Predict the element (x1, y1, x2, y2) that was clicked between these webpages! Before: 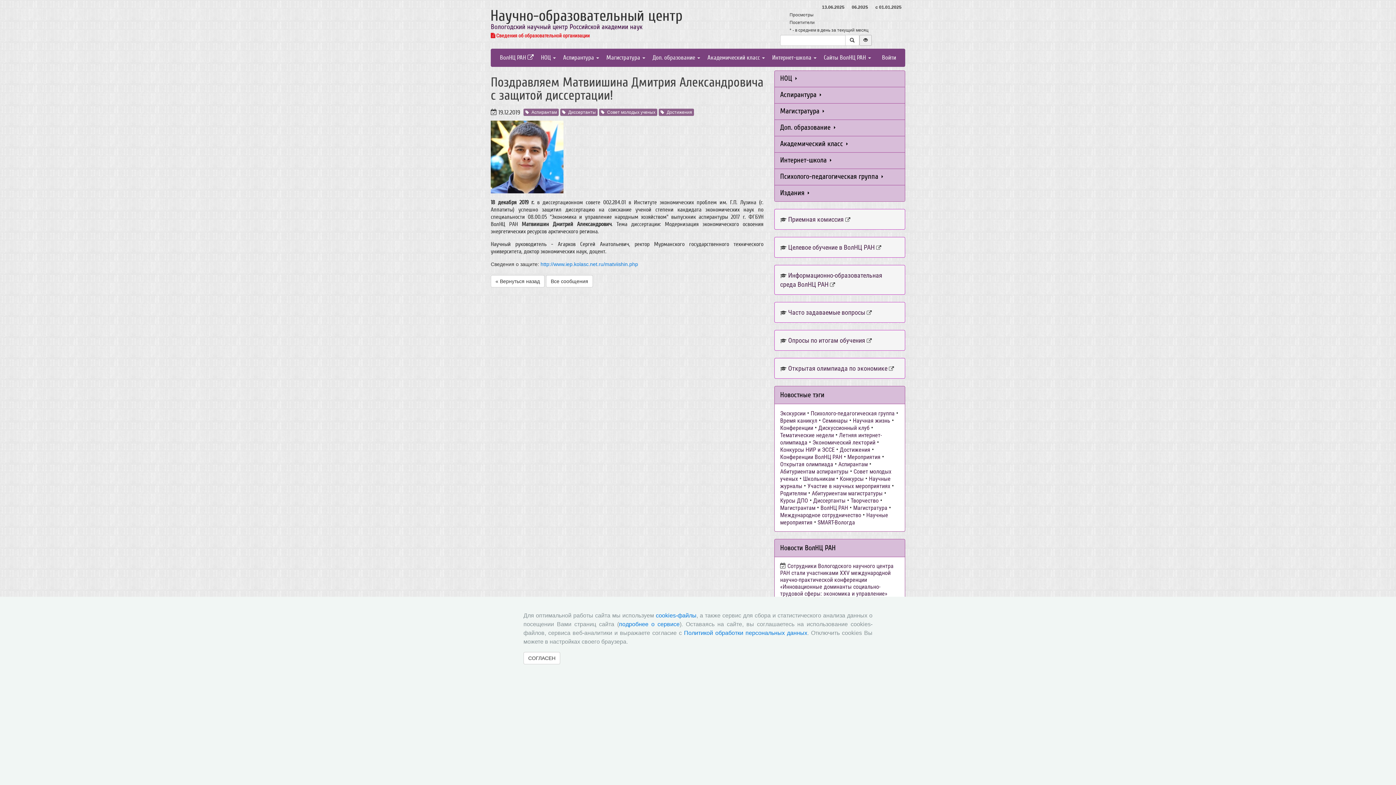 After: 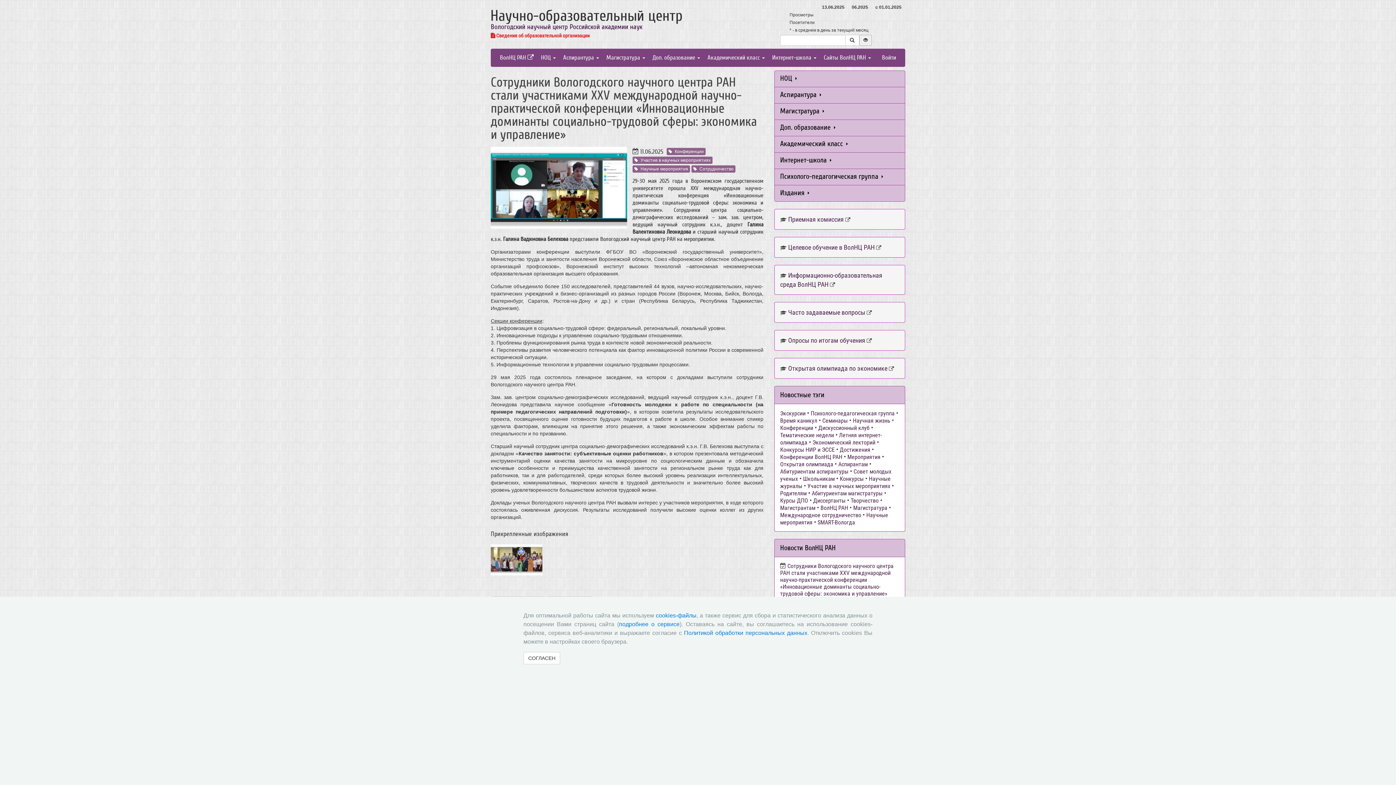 Action: label: Сотрудники Вологодского научного центра РАН стали участниками XXV международной научно-практической конференции «Инновационные доминанты социально-трудовой сферы: экономика и управление» bbox: (780, 562, 893, 597)